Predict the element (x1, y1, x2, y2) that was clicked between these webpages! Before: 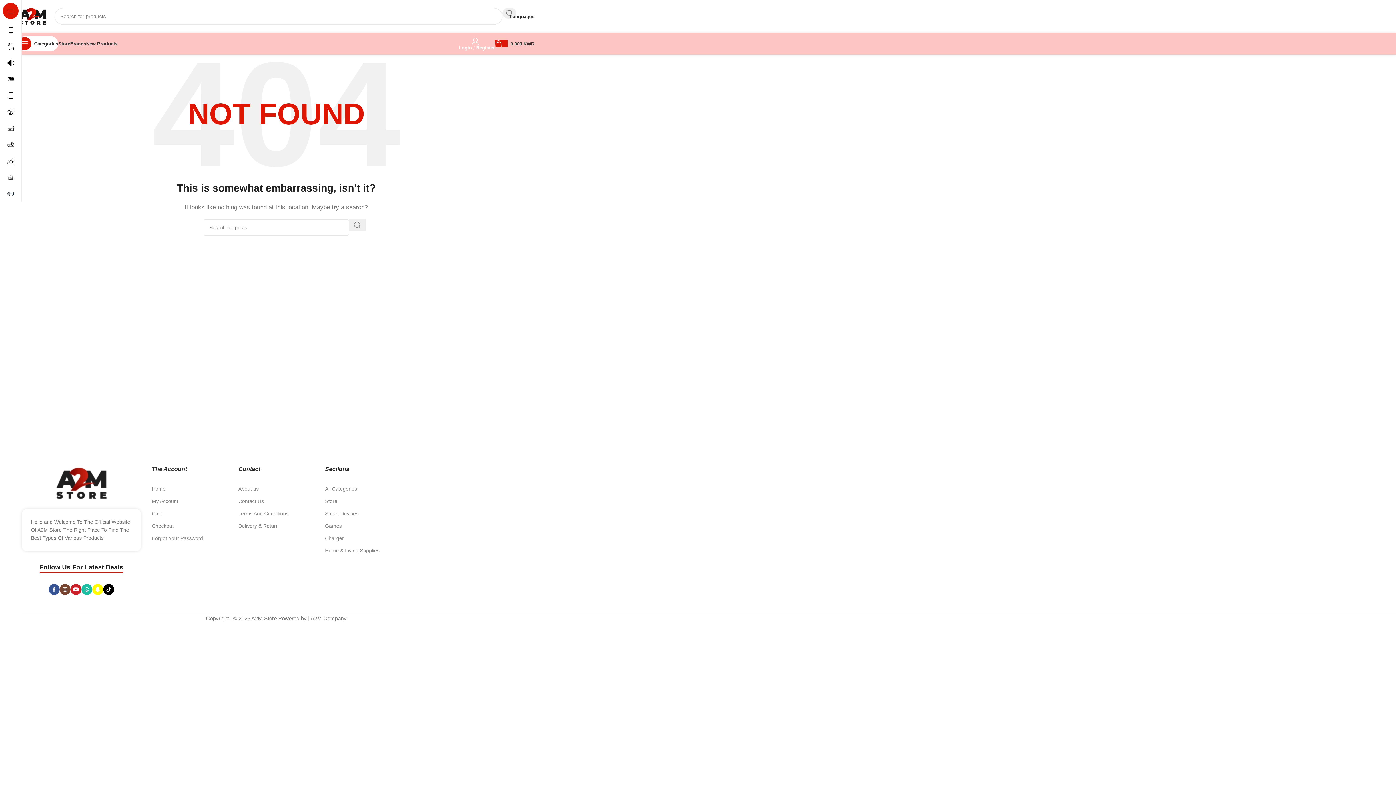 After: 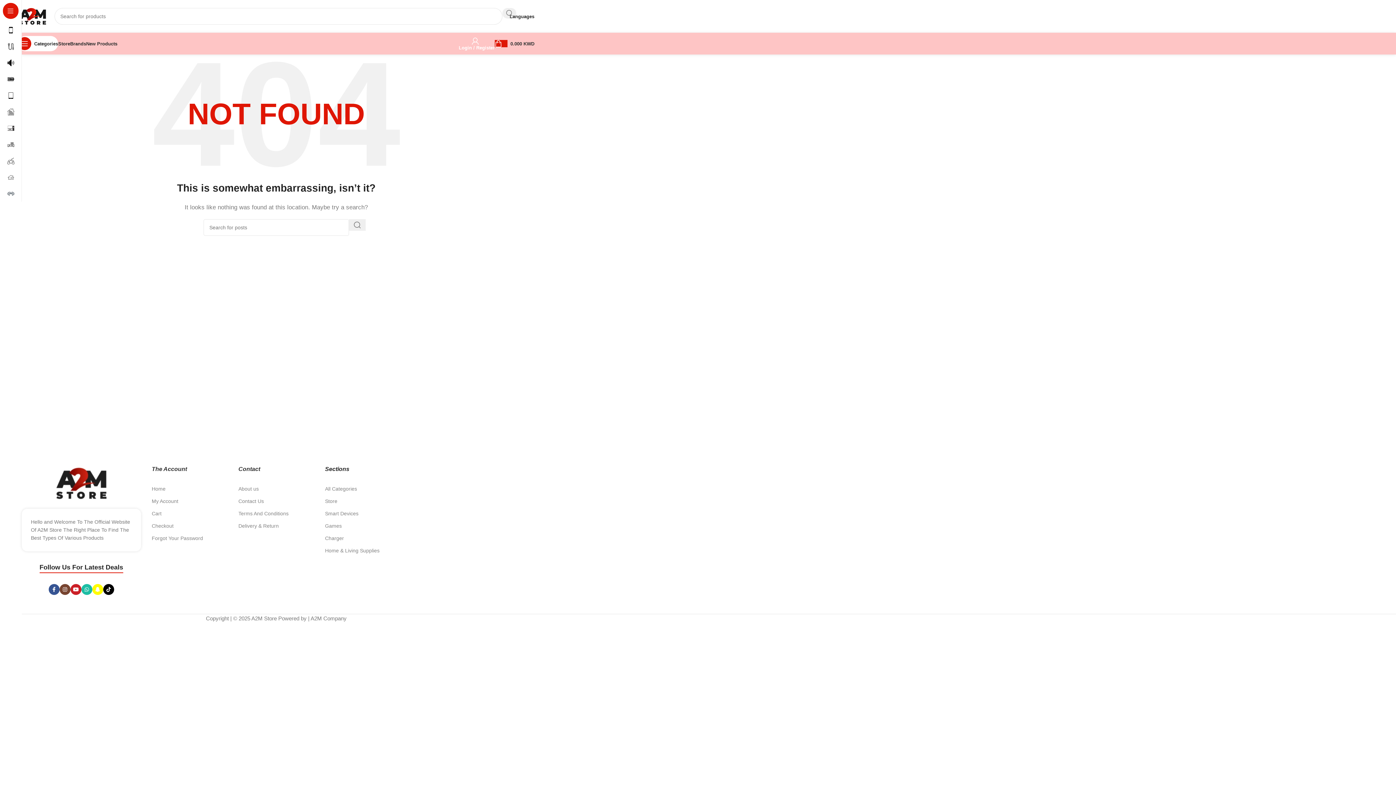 Action: bbox: (325, 477, 400, 482)